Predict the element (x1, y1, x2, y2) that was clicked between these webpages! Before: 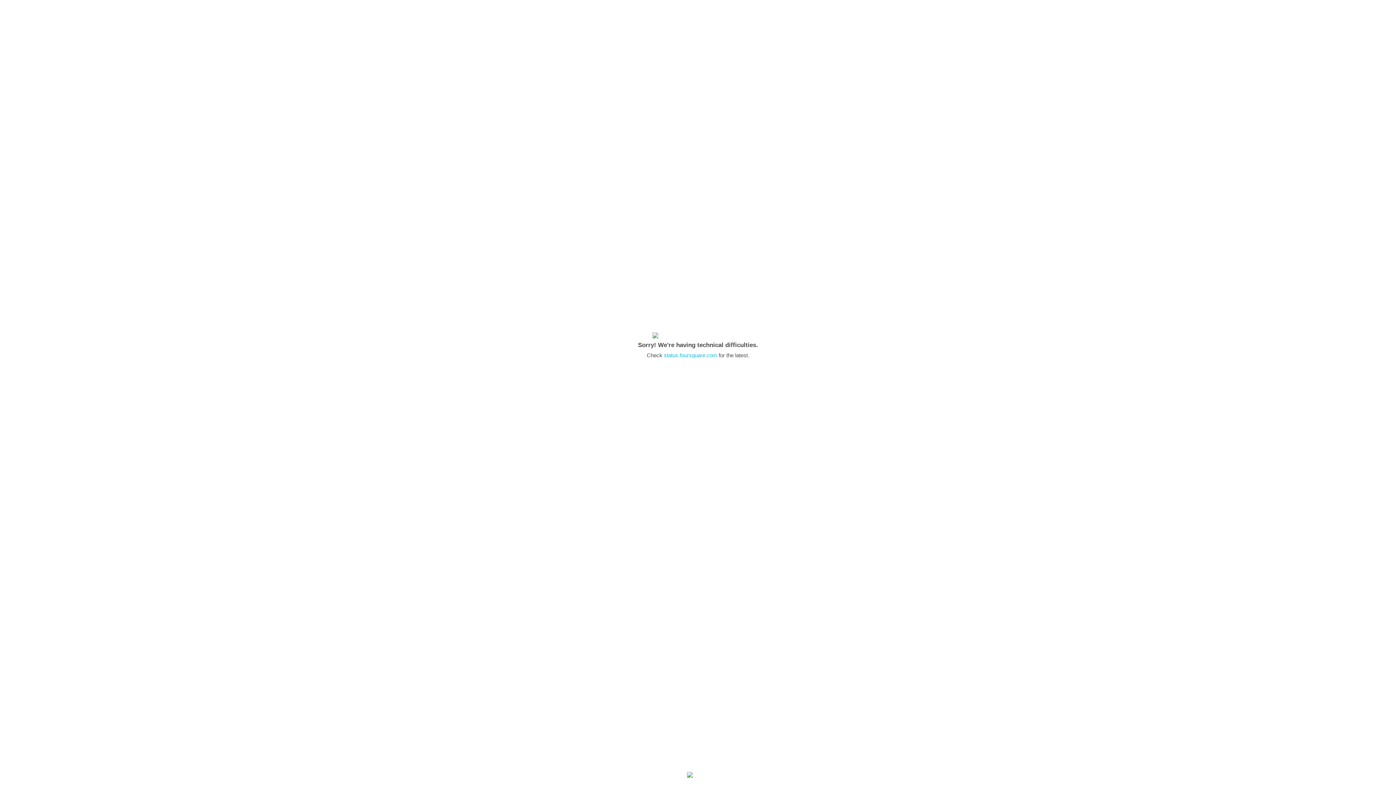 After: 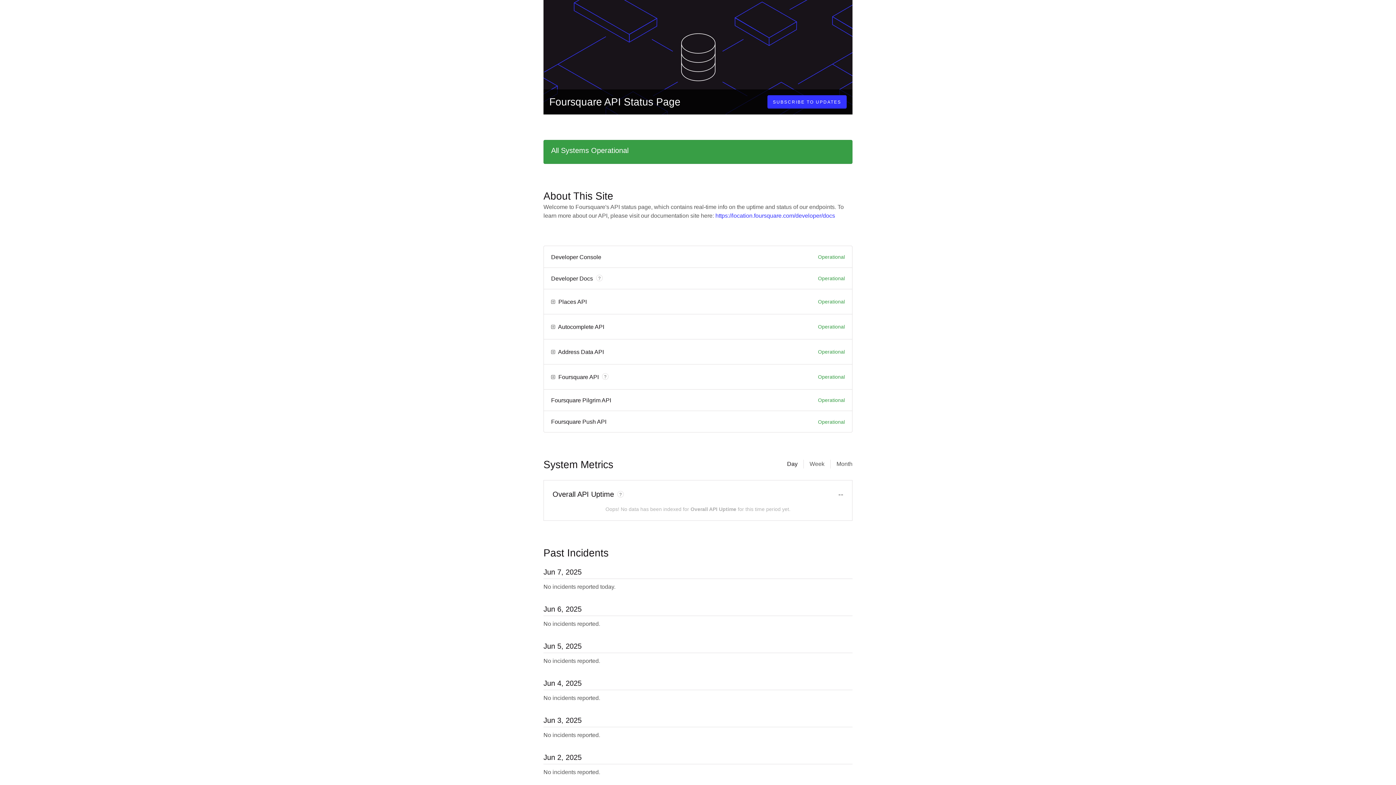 Action: label: status.foursquare.com bbox: (664, 352, 717, 358)